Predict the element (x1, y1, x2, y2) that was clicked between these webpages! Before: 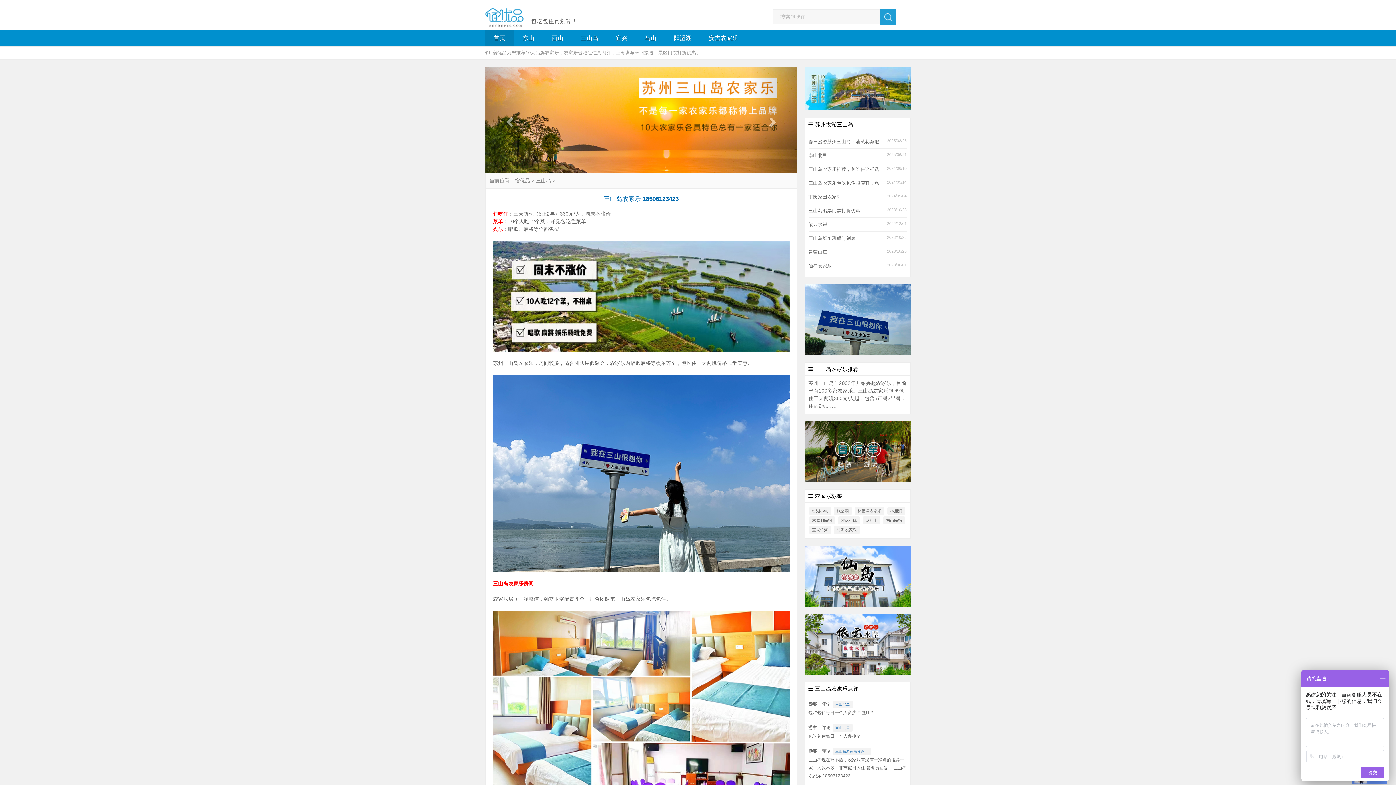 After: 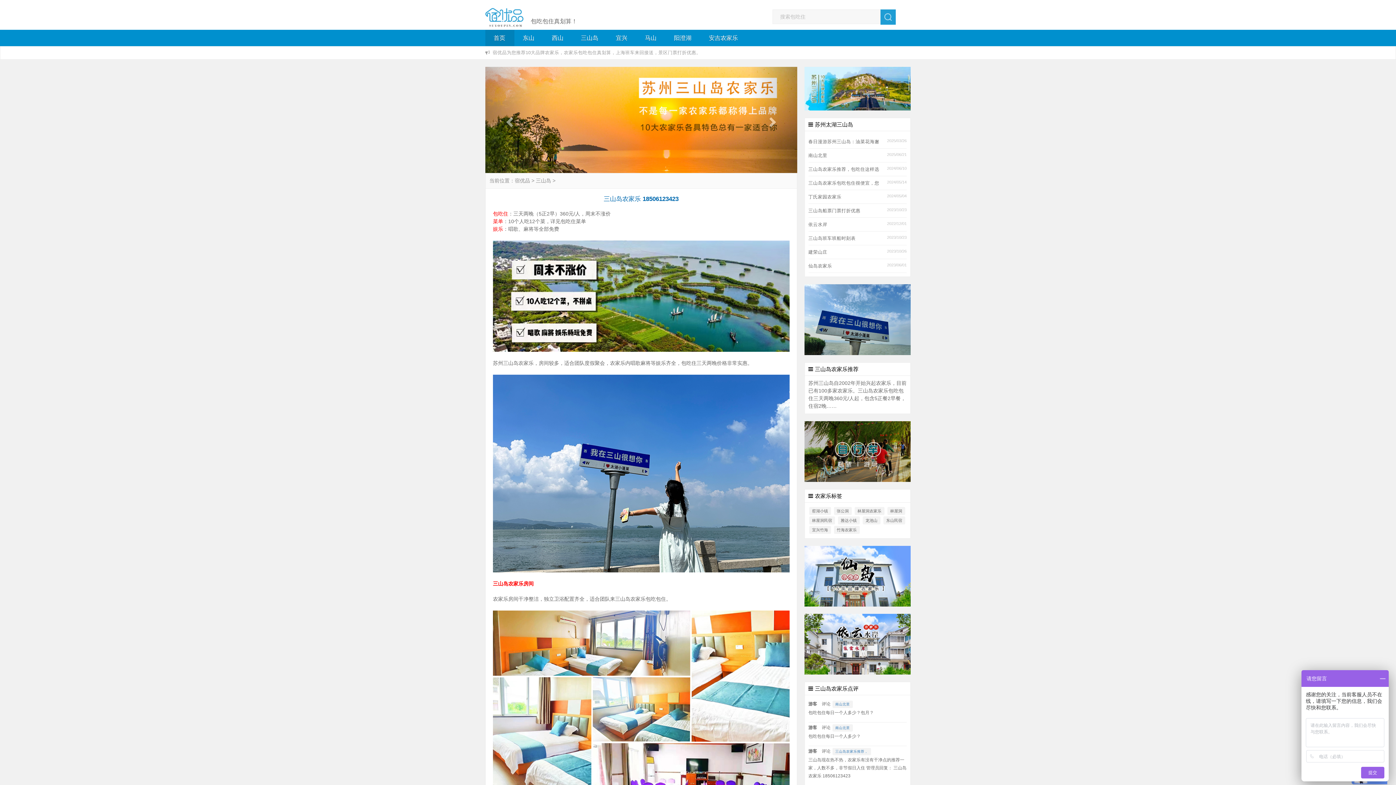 Action: bbox: (804, 316, 910, 322)